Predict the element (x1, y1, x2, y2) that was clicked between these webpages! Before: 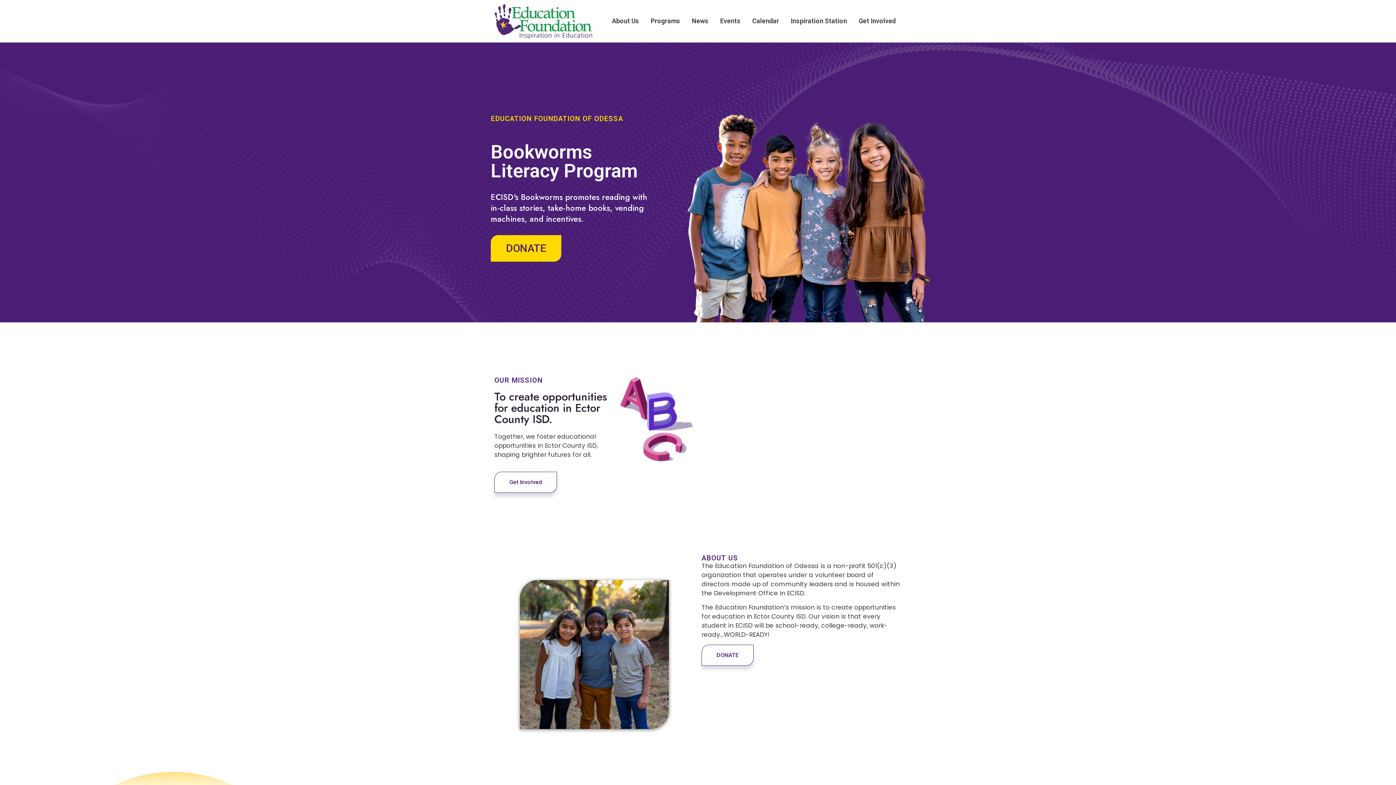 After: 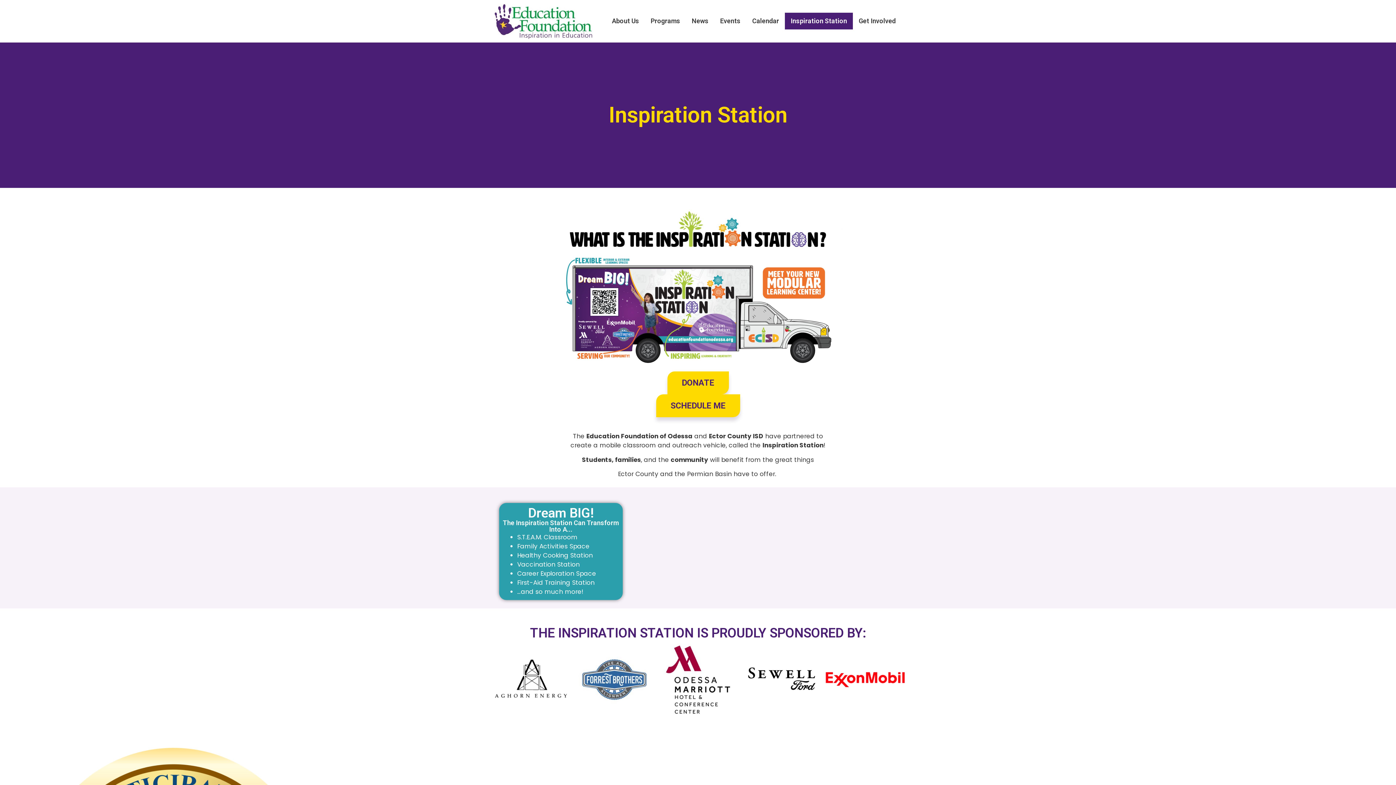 Action: label: Inspiration Station bbox: (785, 12, 853, 29)